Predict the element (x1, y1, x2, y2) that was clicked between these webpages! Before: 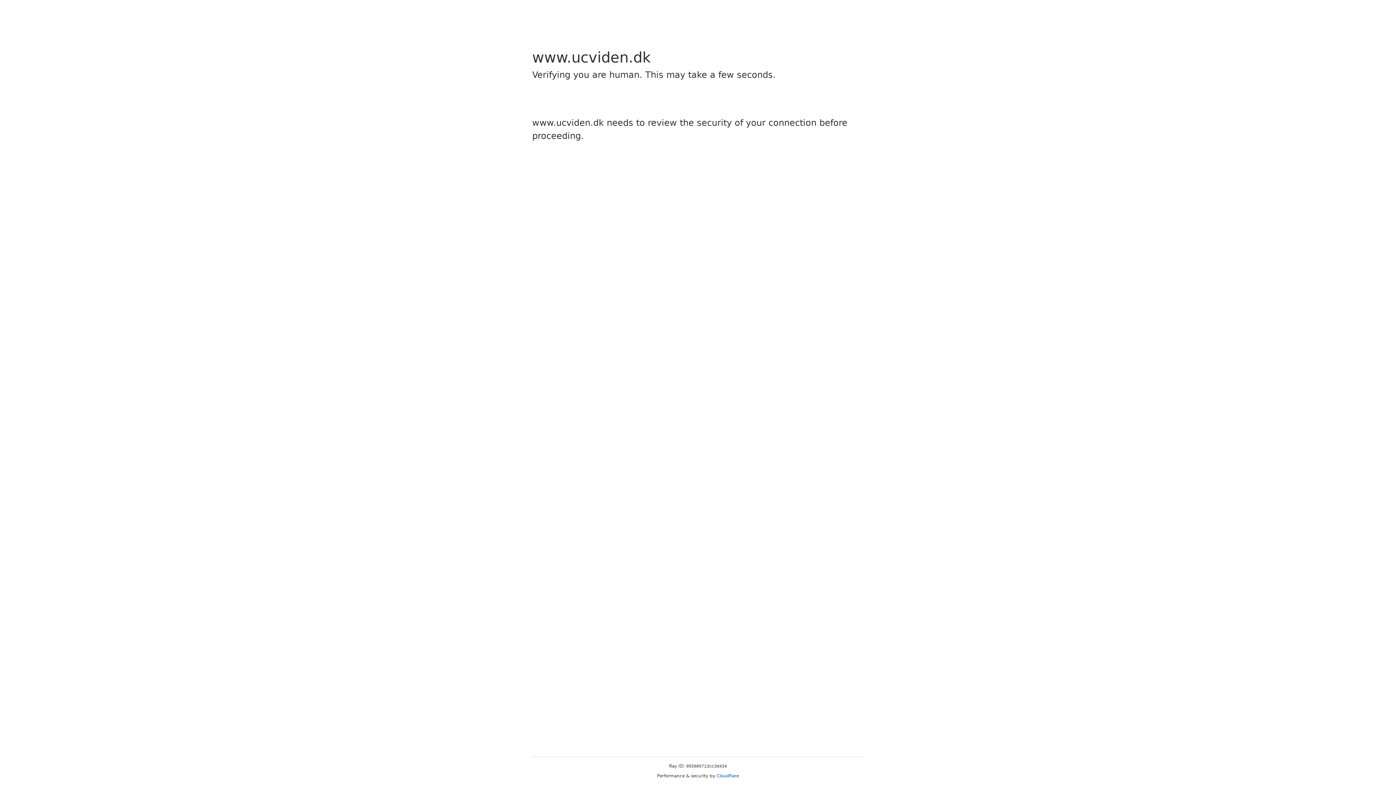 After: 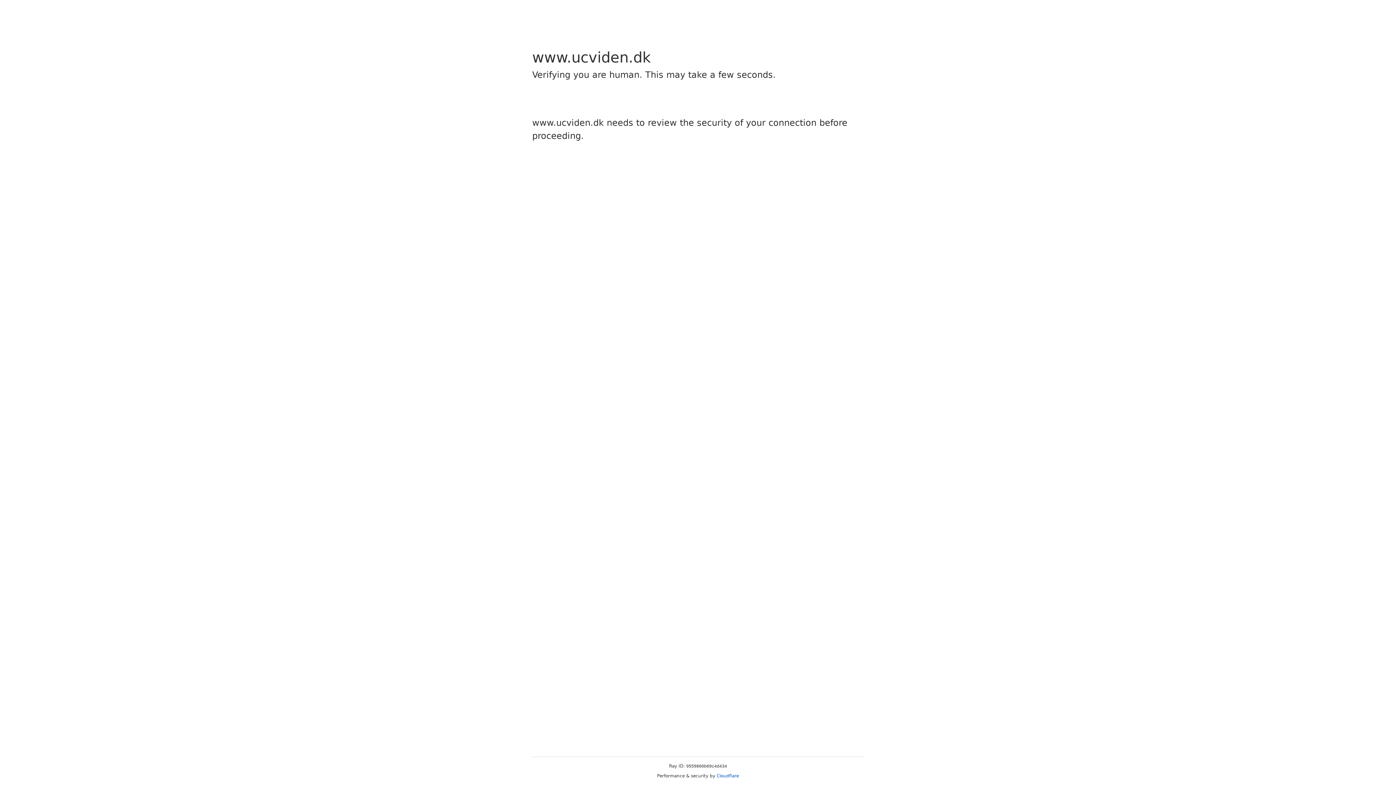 Action: bbox: (716, 773, 739, 778) label: Cloudflare